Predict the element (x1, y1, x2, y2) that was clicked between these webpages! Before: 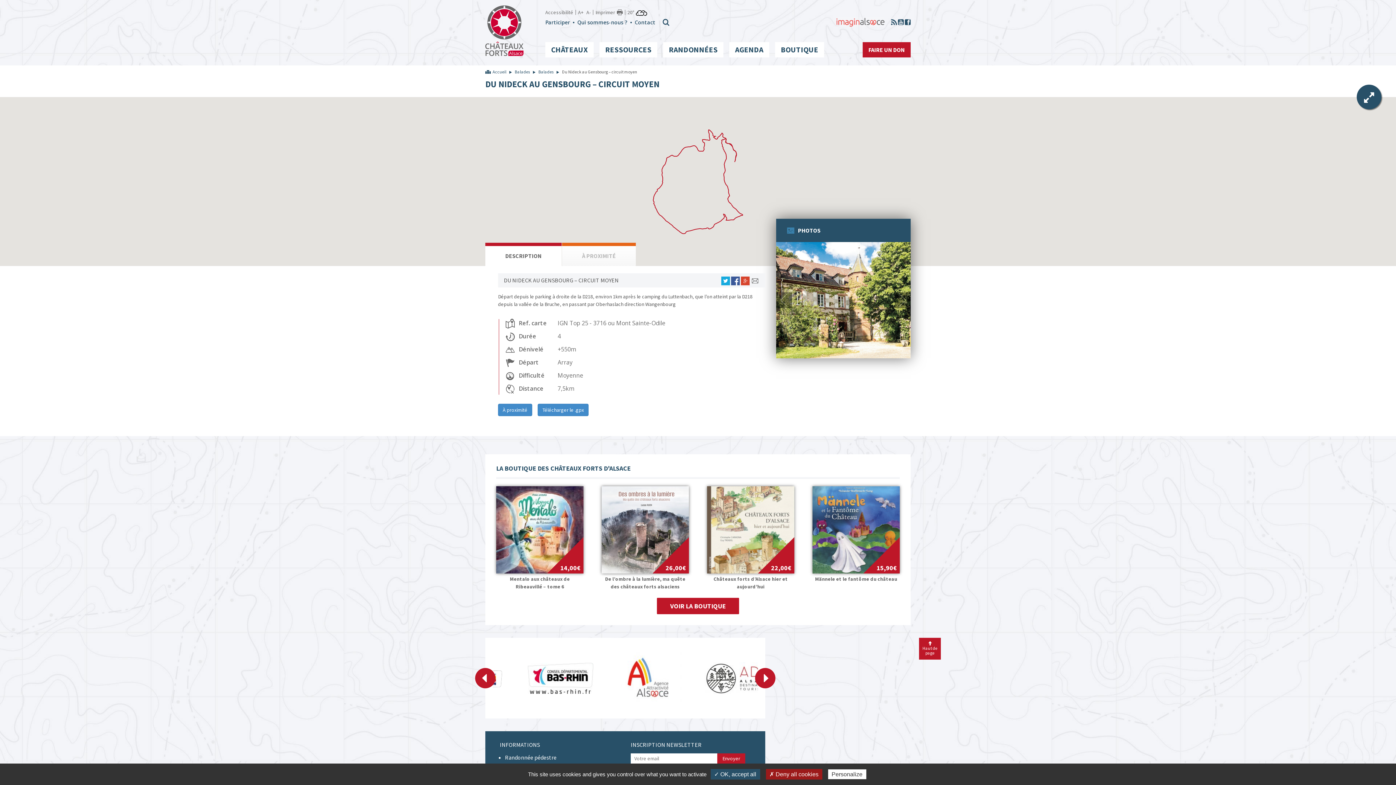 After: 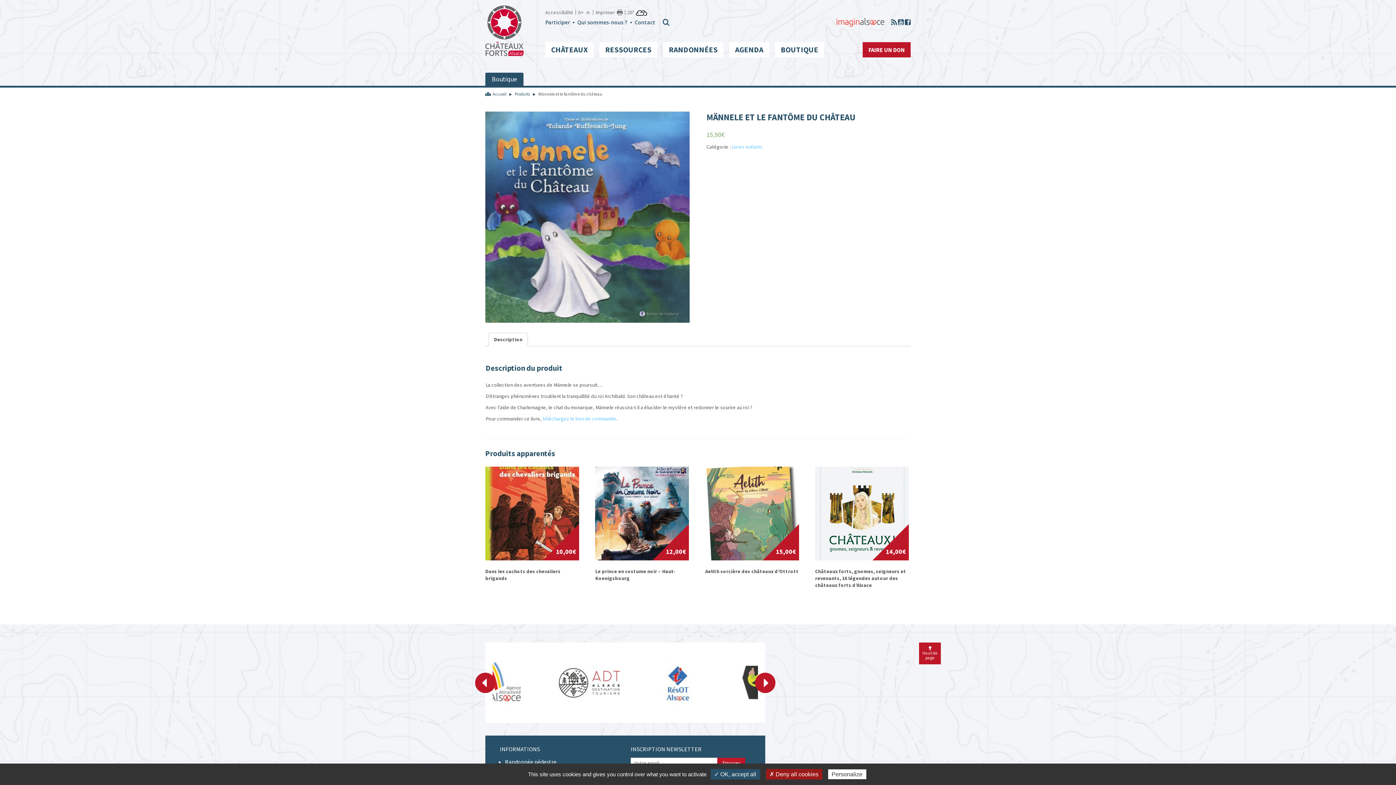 Action: label: 15,90€
Männele et le fantôme du château bbox: (812, 486, 900, 583)